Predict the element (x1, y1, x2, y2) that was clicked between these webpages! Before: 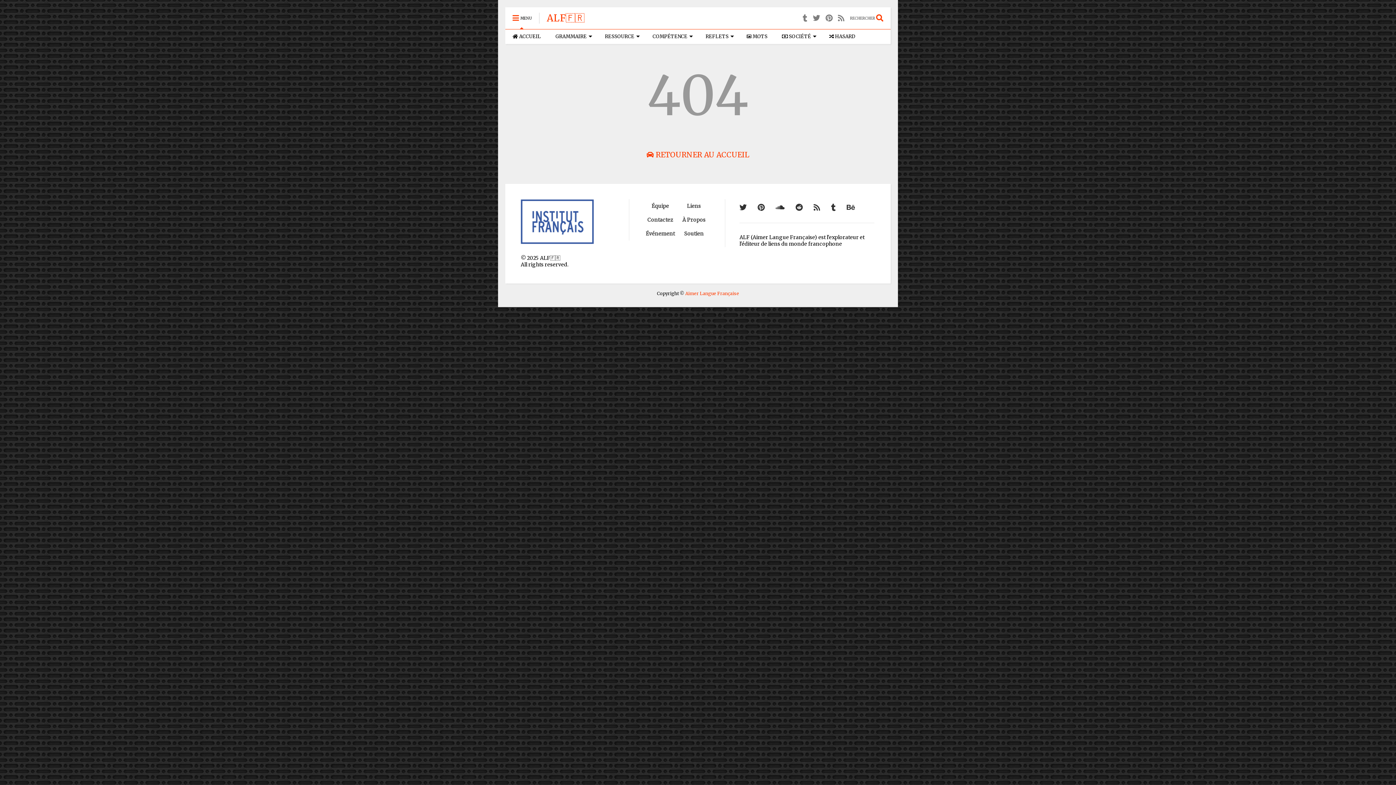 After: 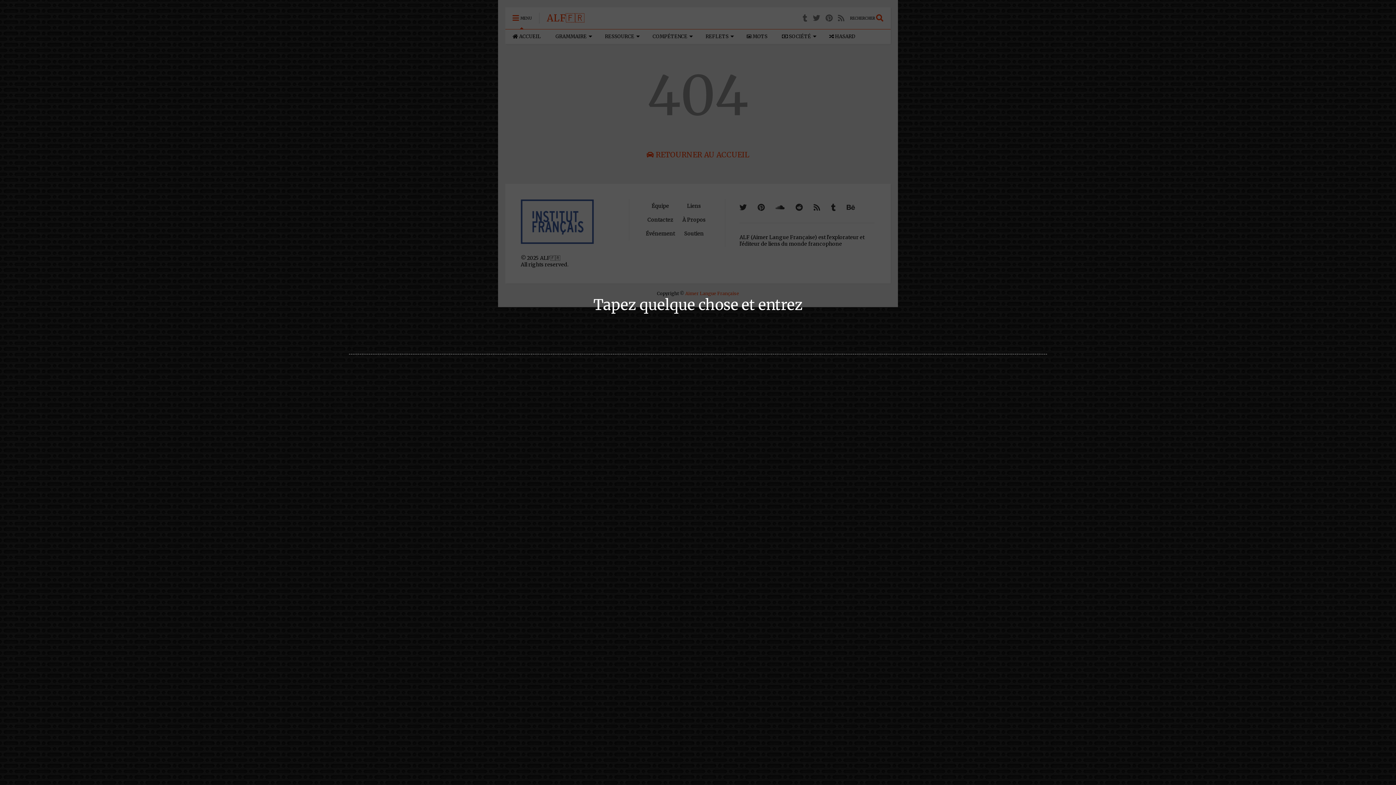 Action: label: RECHERCHER  bbox: (850, 7, 890, 29)